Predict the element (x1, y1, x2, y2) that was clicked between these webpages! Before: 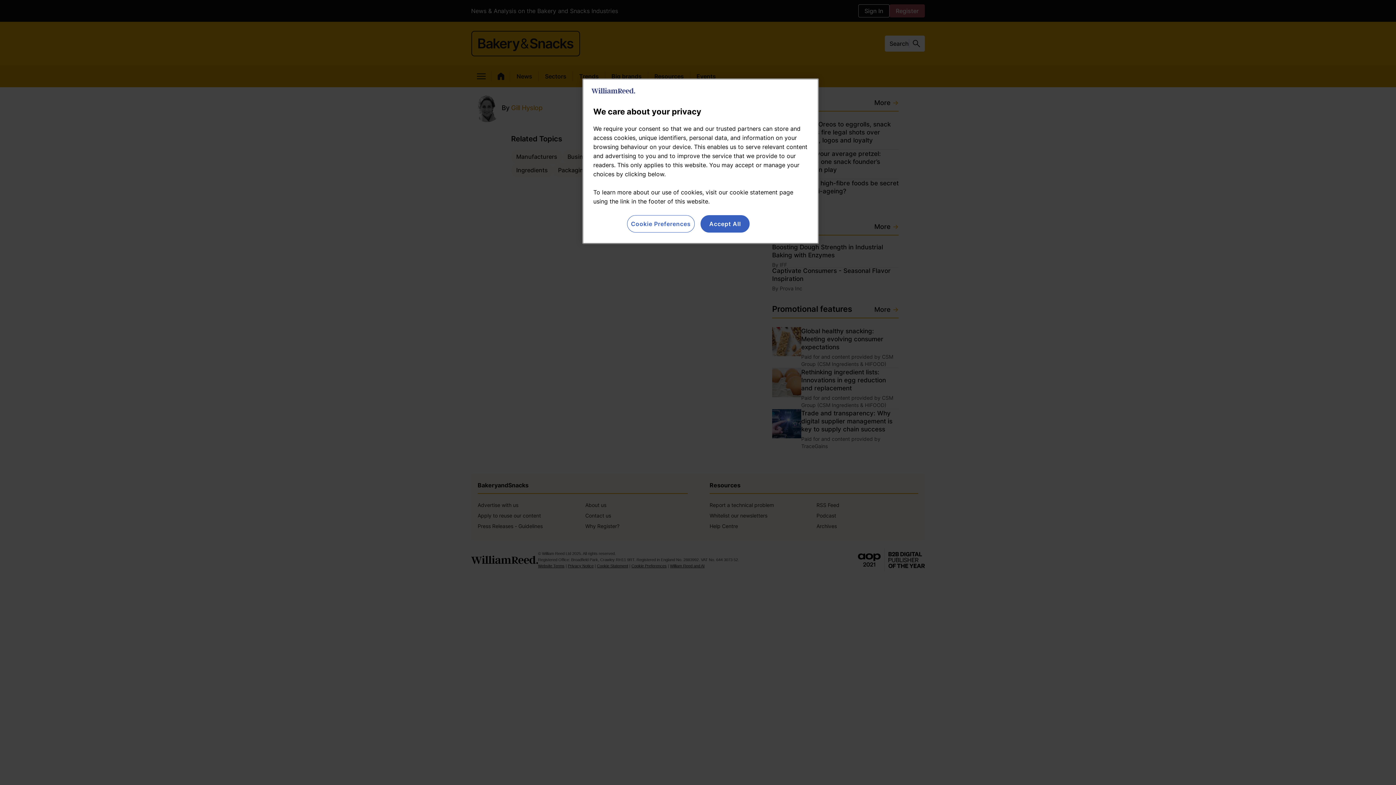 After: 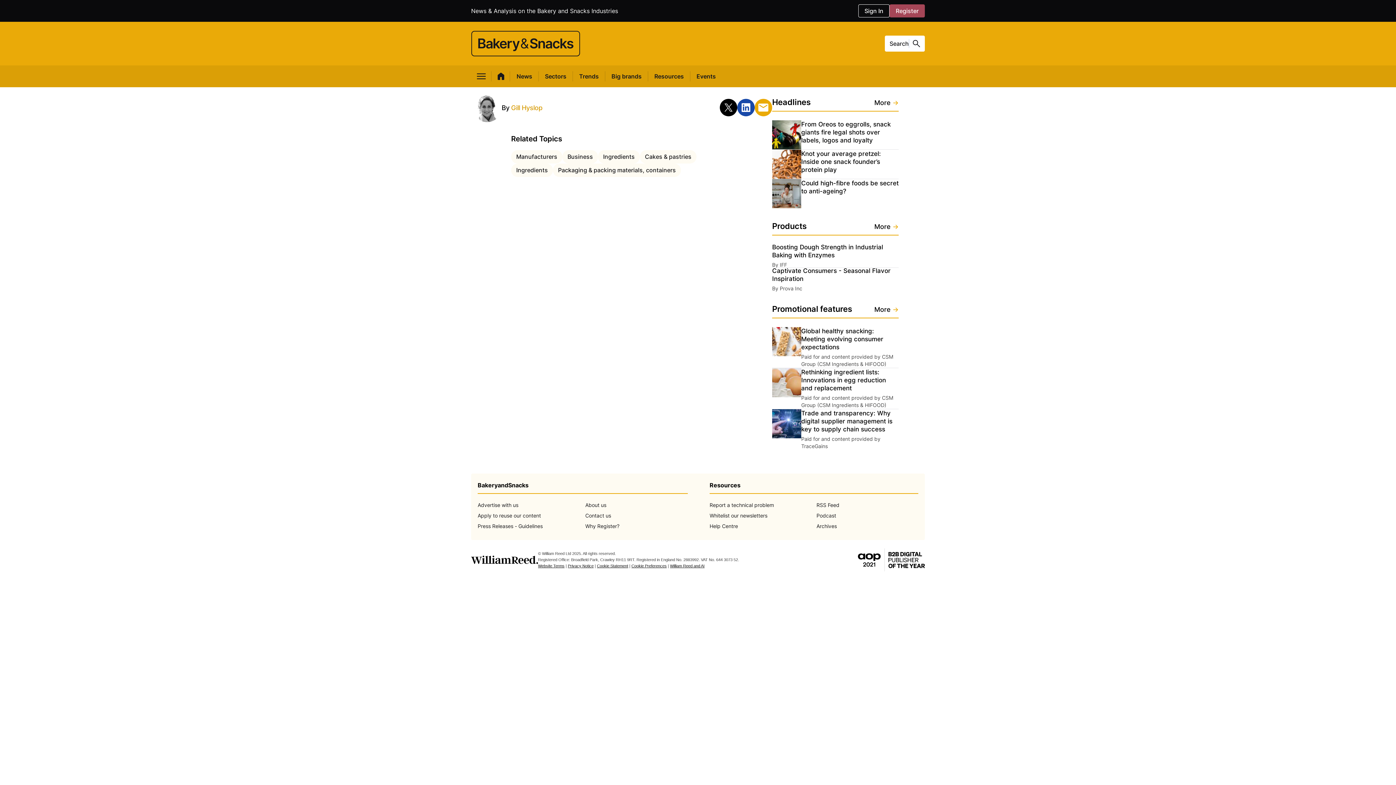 Action: label: Accept All bbox: (700, 215, 749, 232)